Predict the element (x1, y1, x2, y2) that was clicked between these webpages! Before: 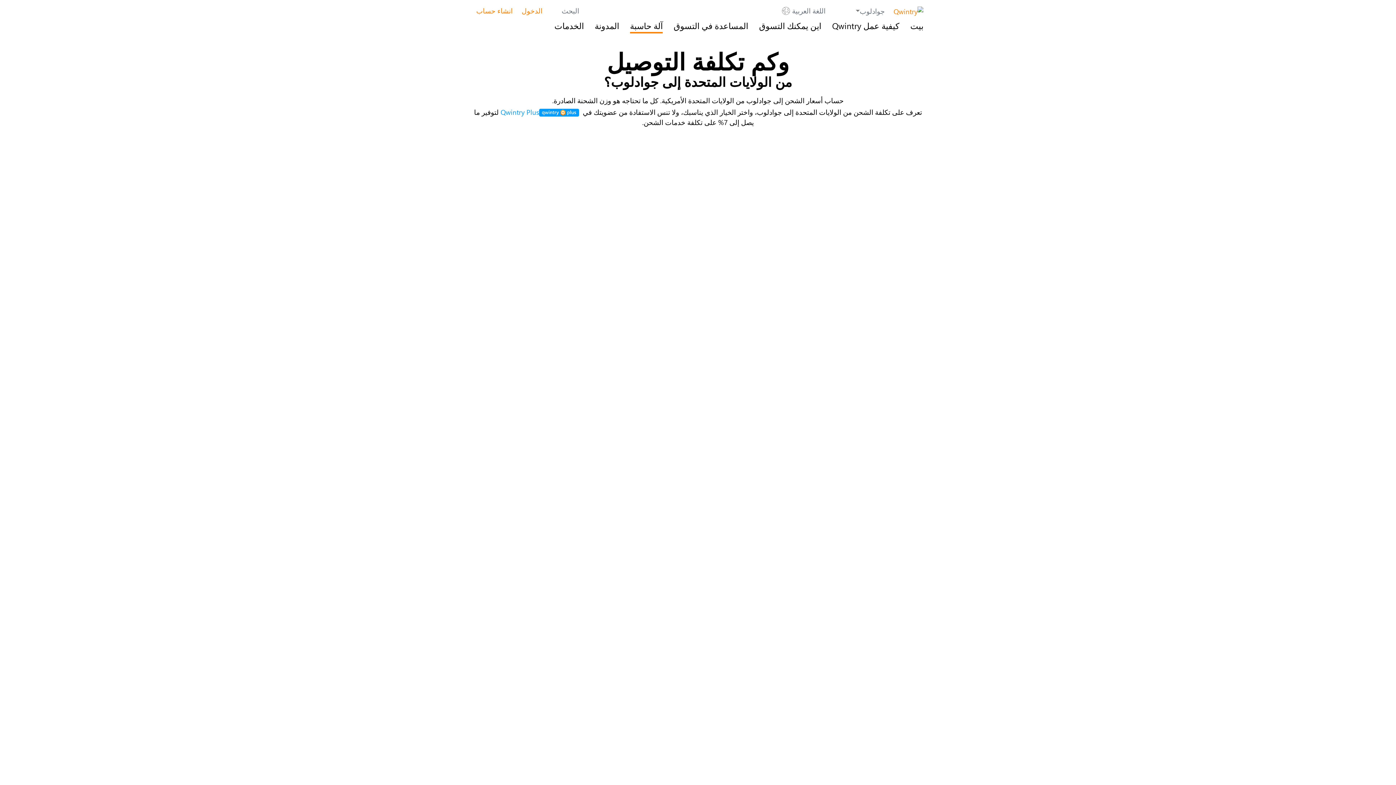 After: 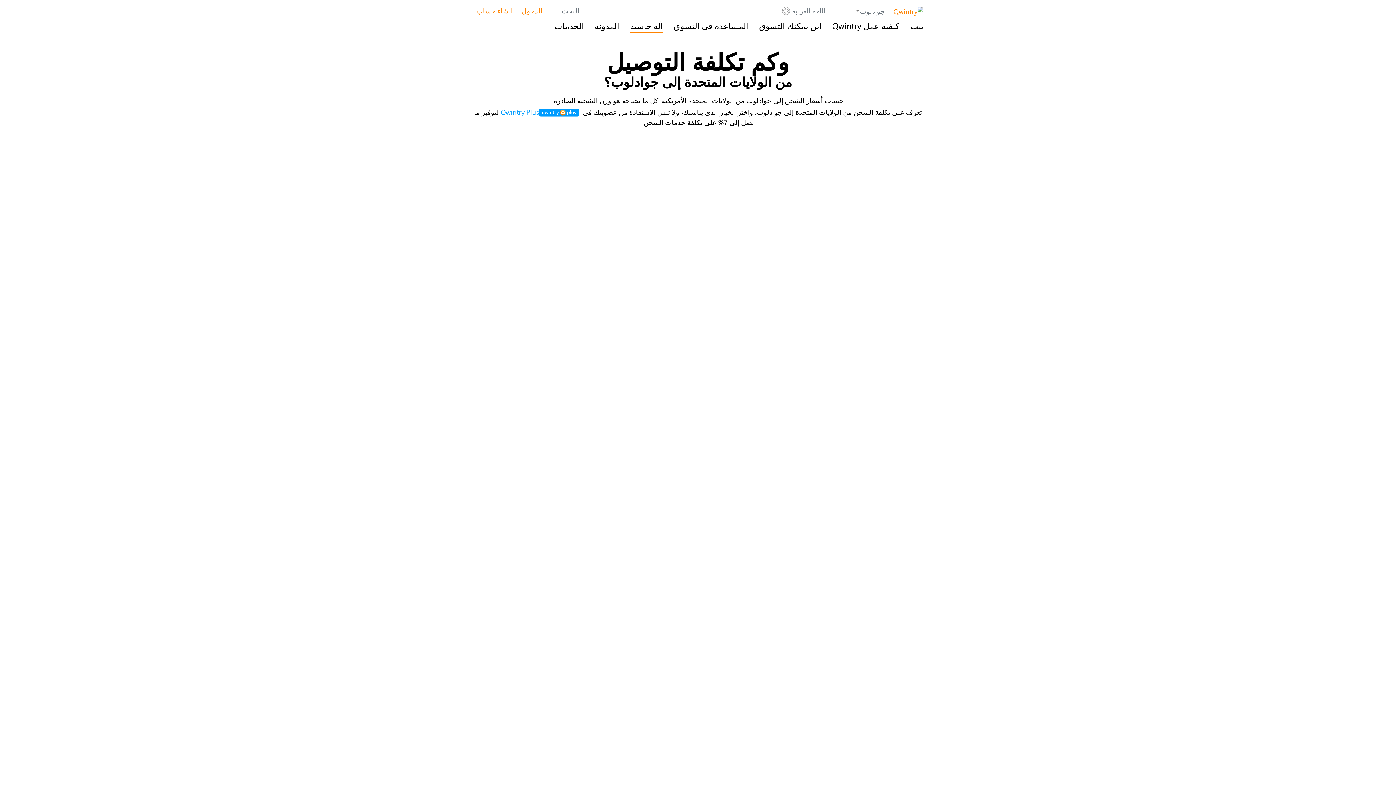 Action: bbox: (521, 5, 542, 15) label: الدخول